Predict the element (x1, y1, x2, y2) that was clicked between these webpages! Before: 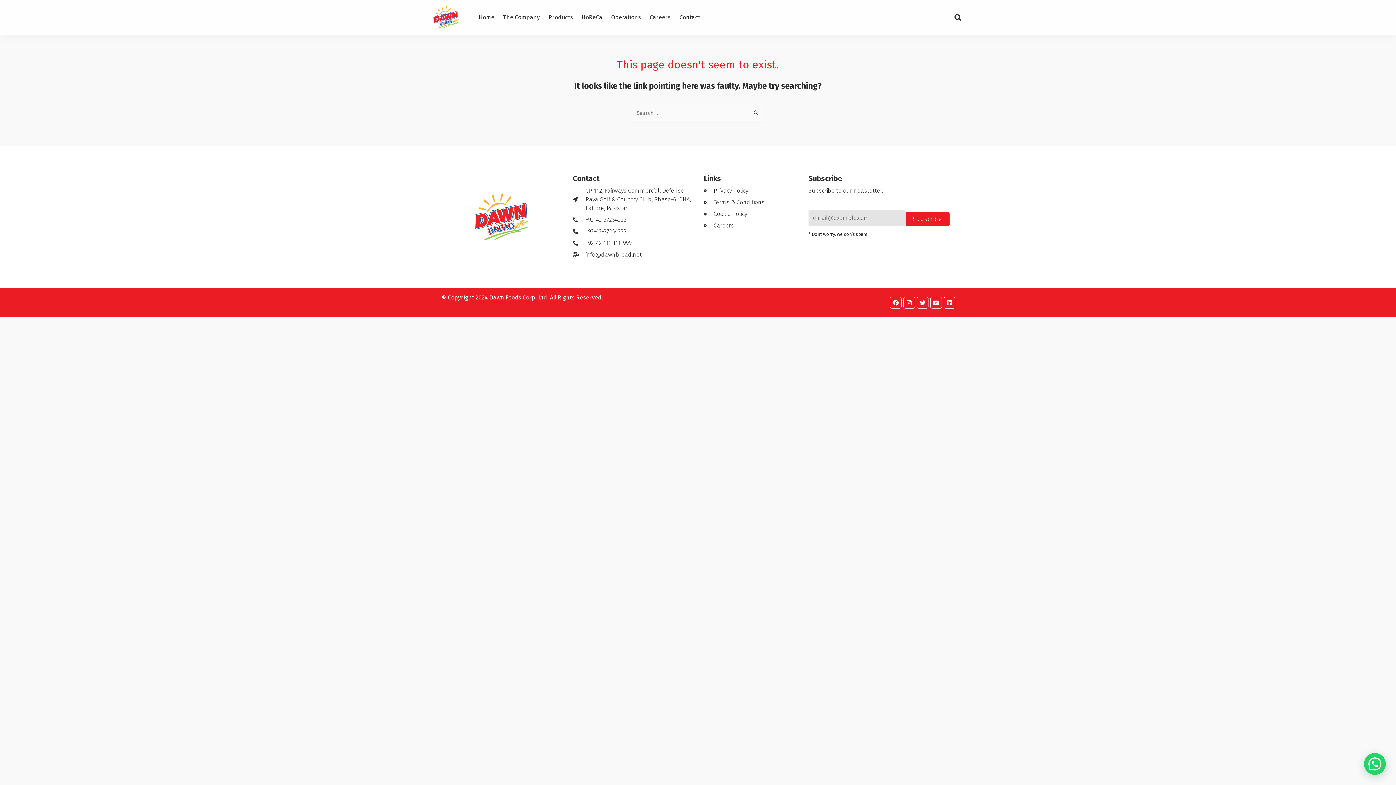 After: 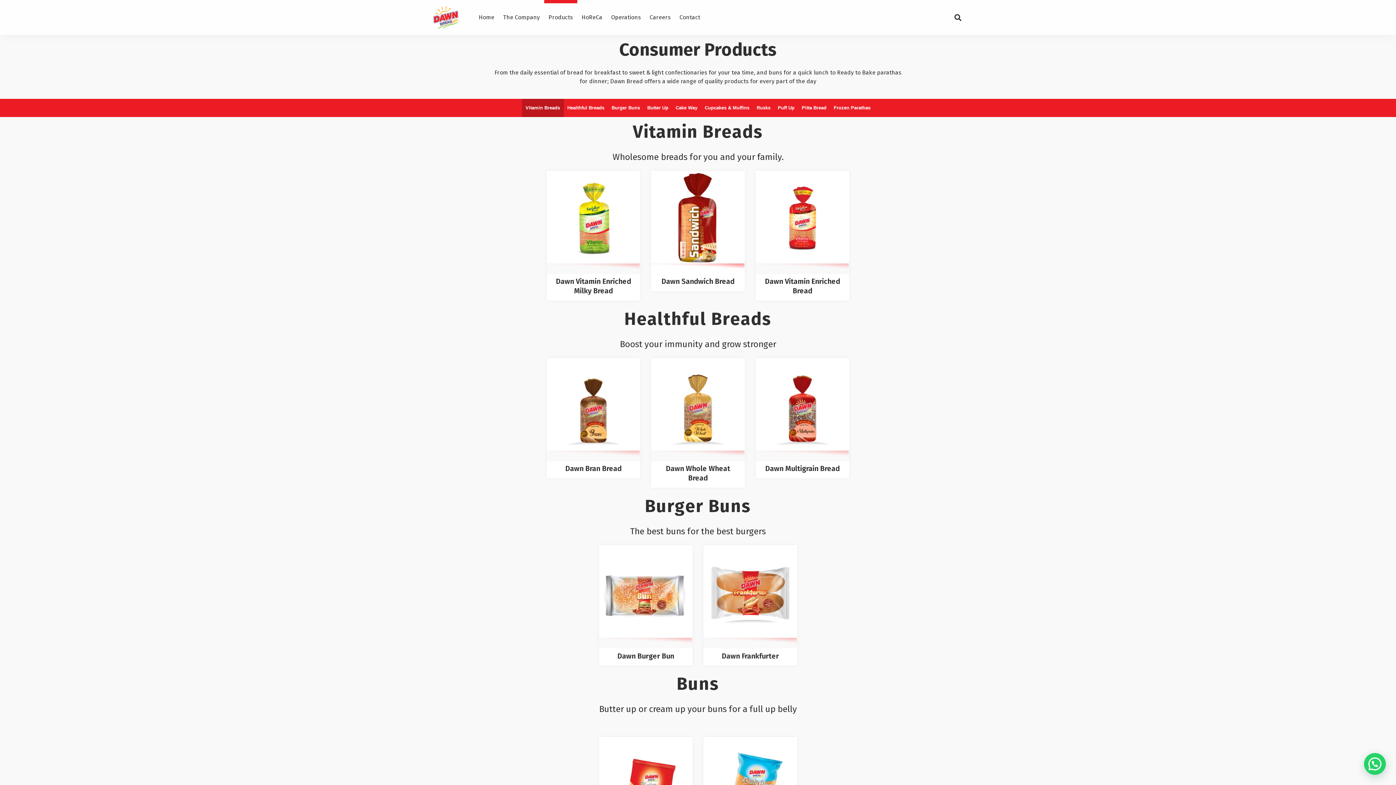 Action: label: Products bbox: (544, 0, 577, 34)